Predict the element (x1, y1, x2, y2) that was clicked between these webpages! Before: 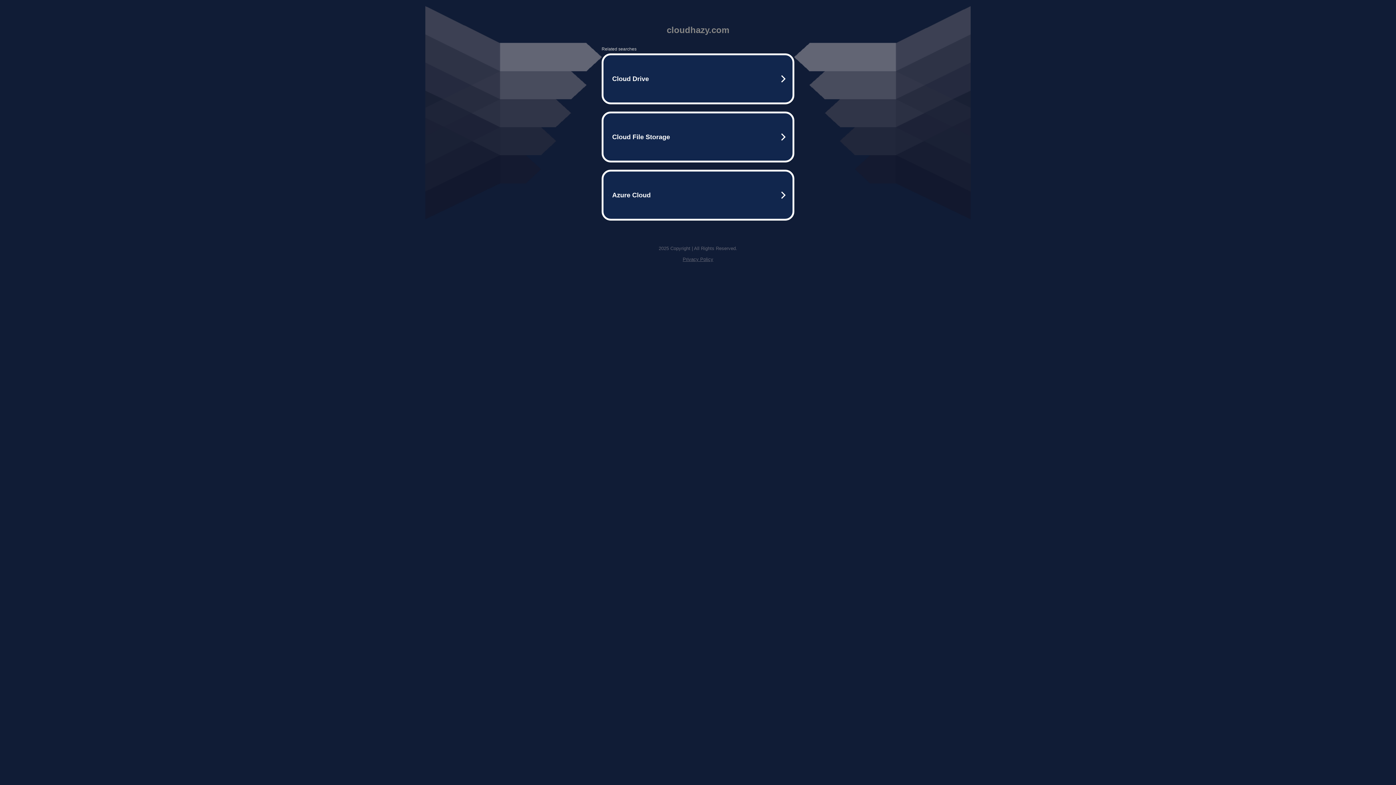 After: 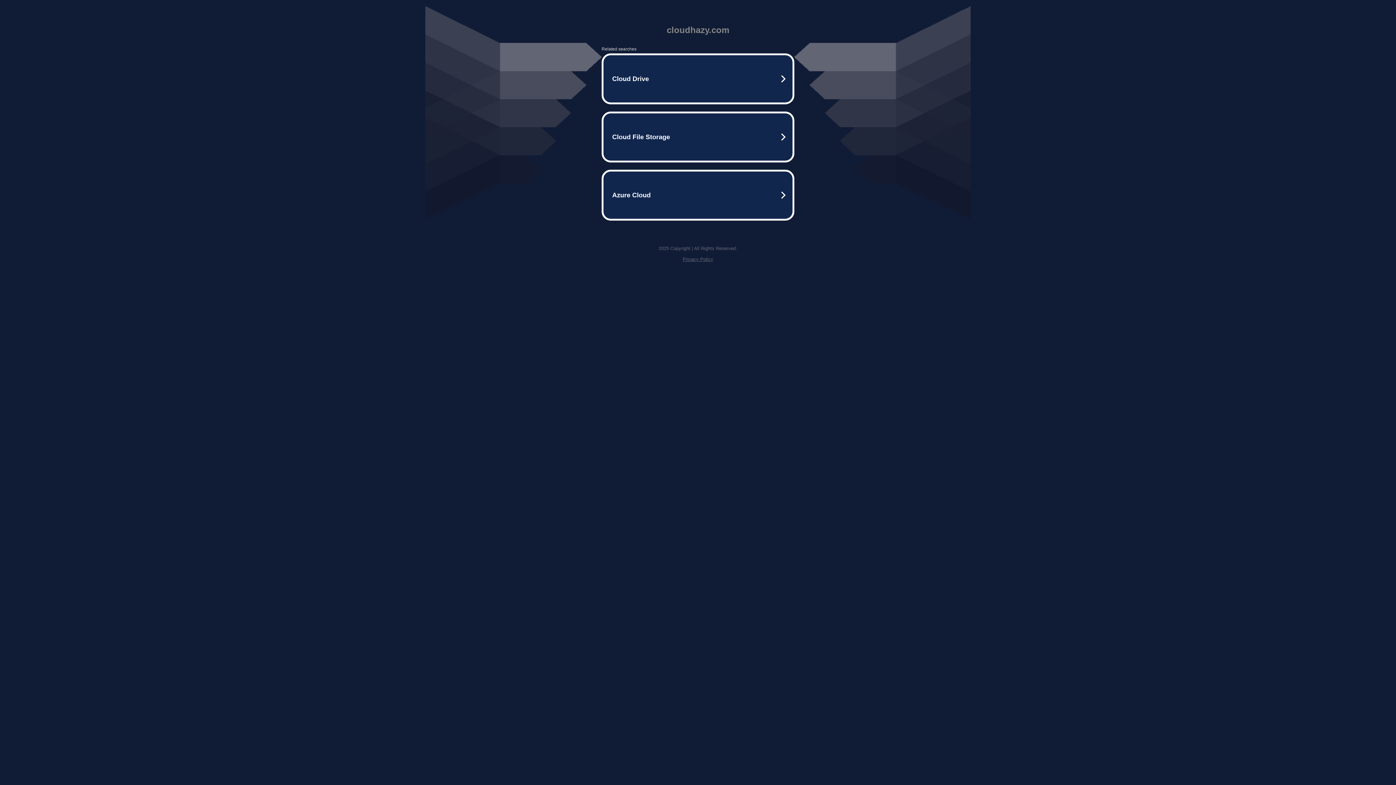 Action: bbox: (682, 256, 713, 262) label: Privacy Policy